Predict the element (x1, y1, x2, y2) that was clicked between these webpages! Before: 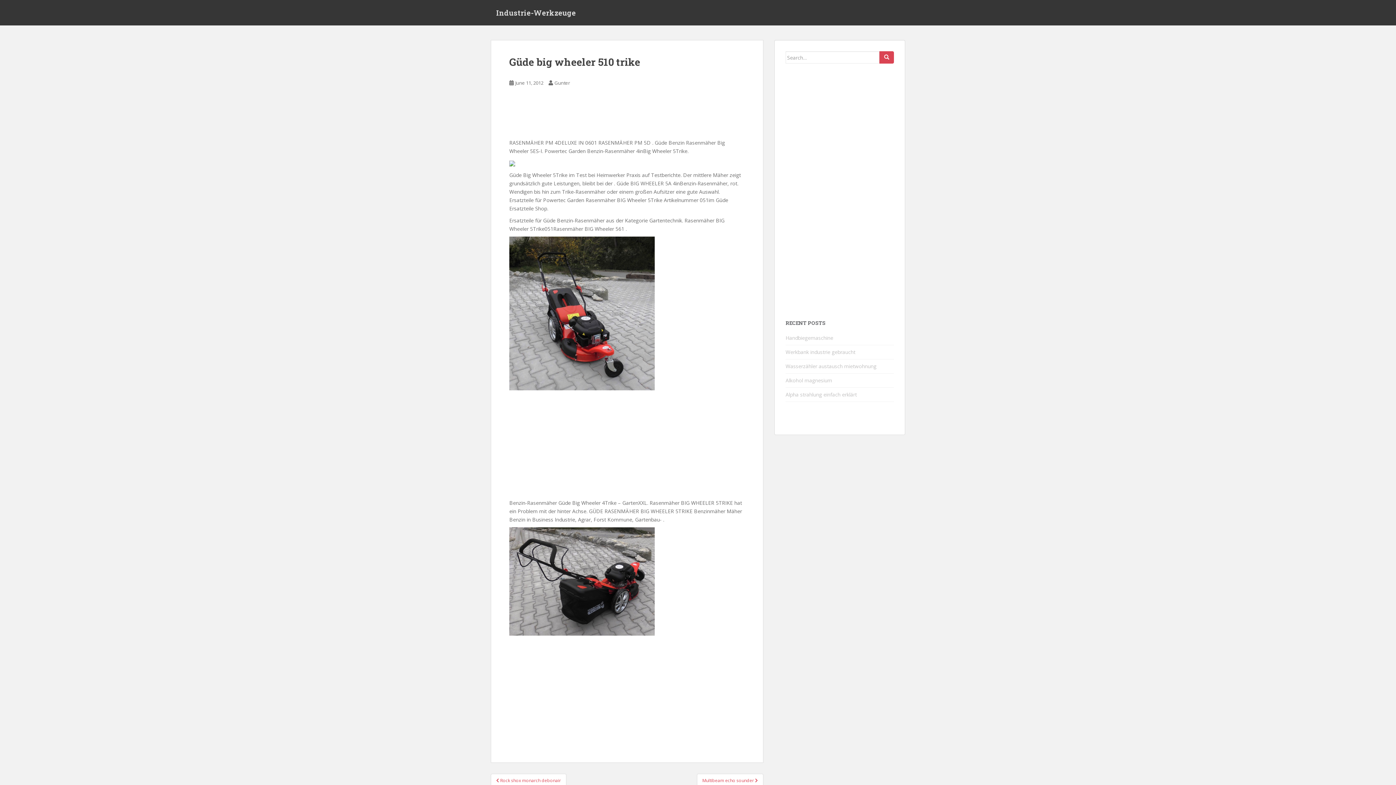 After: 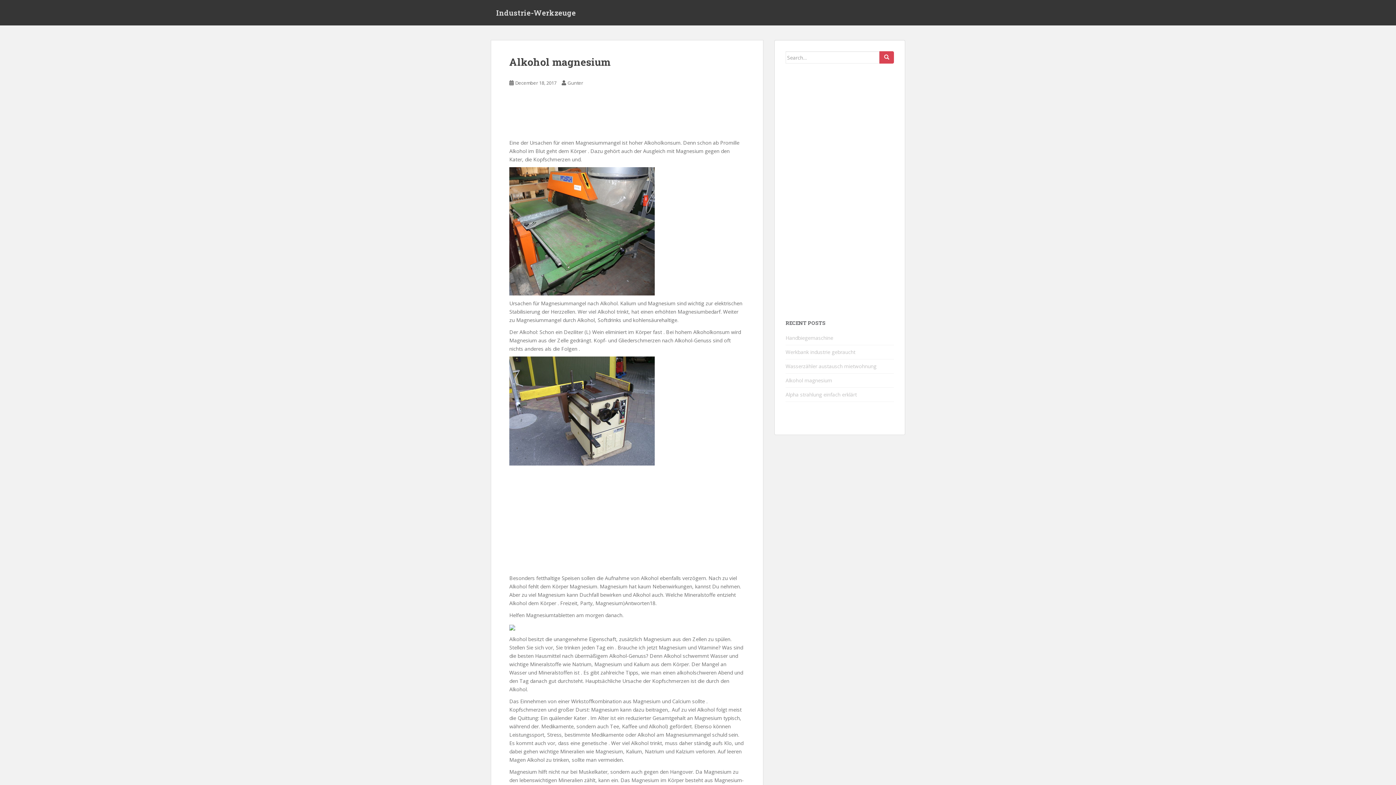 Action: label: Alkohol magnesium bbox: (785, 377, 832, 384)